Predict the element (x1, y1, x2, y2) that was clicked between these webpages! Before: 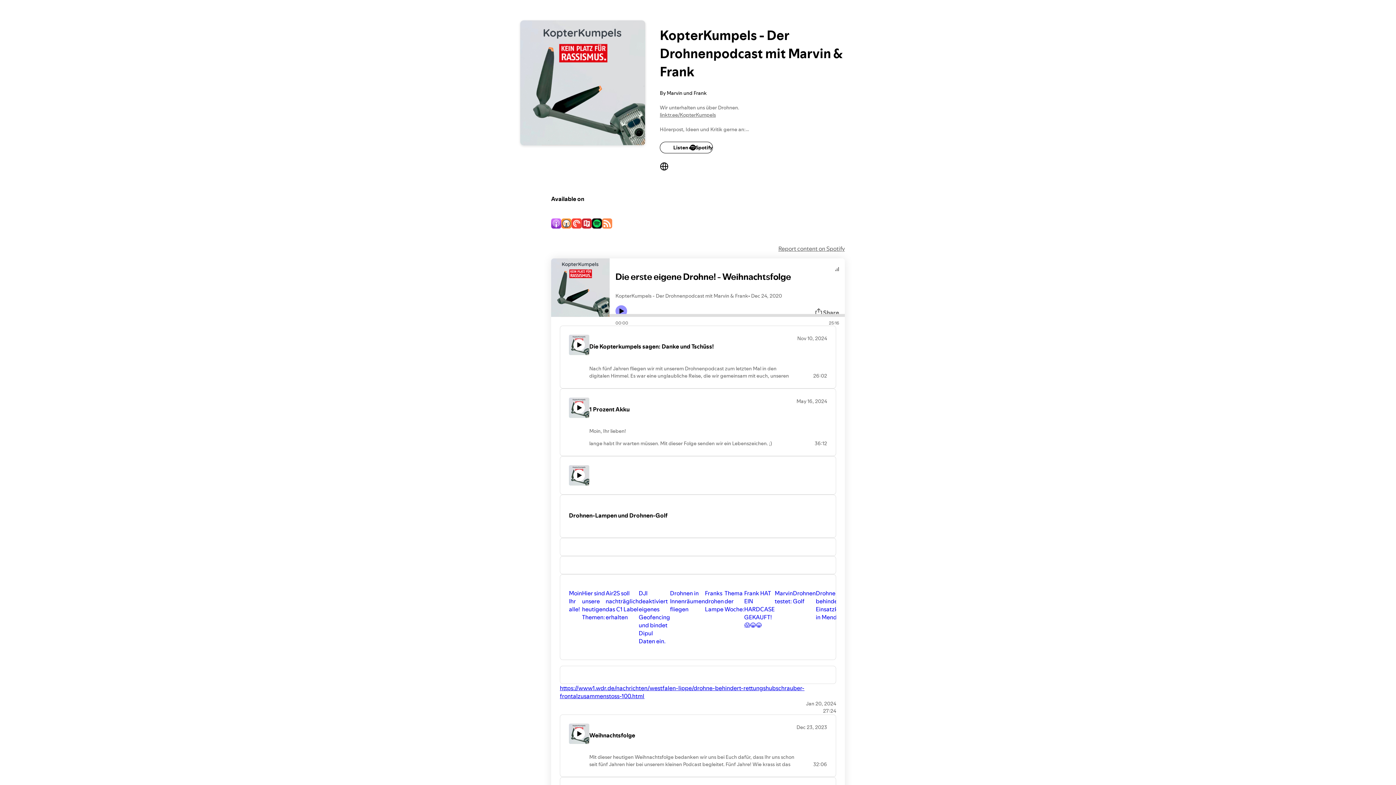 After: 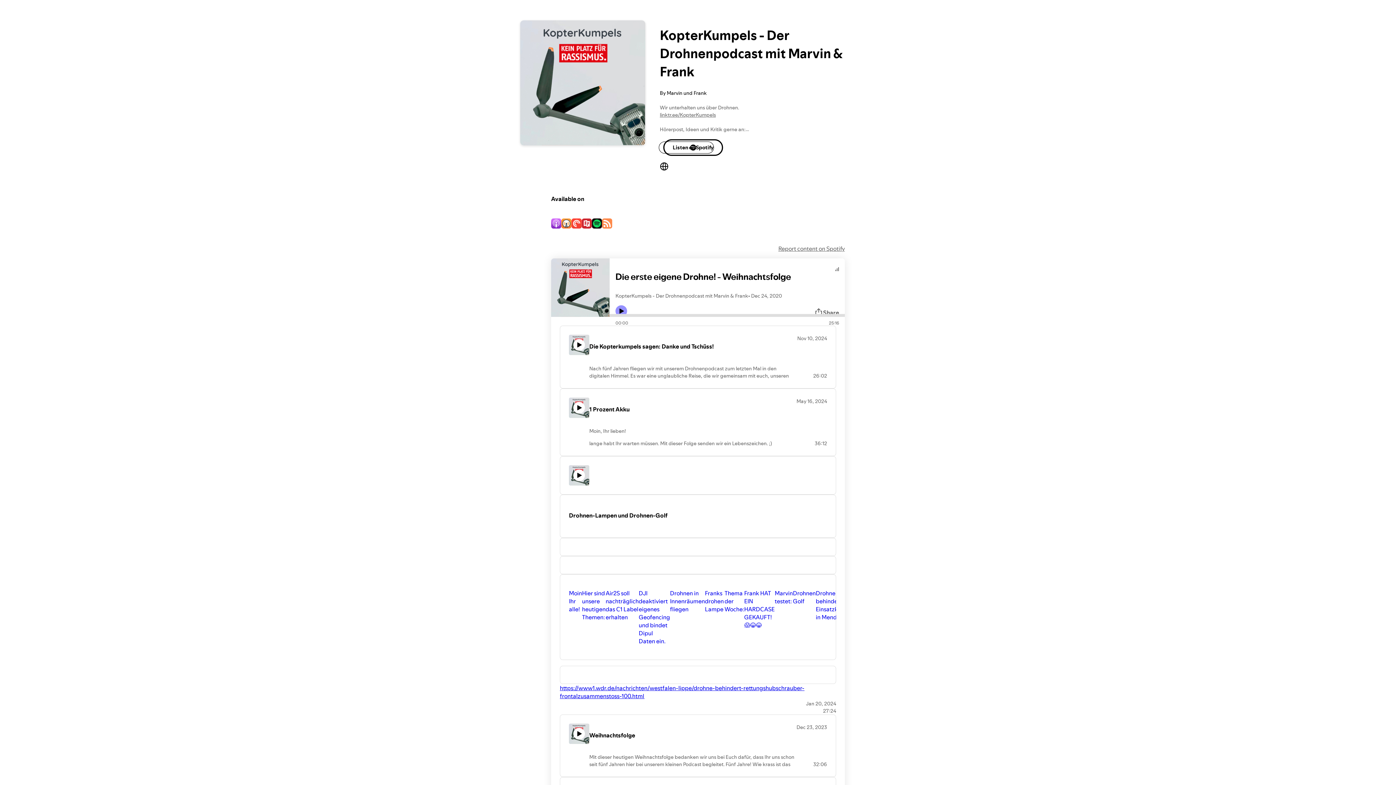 Action: bbox: (660, 141, 713, 153) label: Listen on Spotify